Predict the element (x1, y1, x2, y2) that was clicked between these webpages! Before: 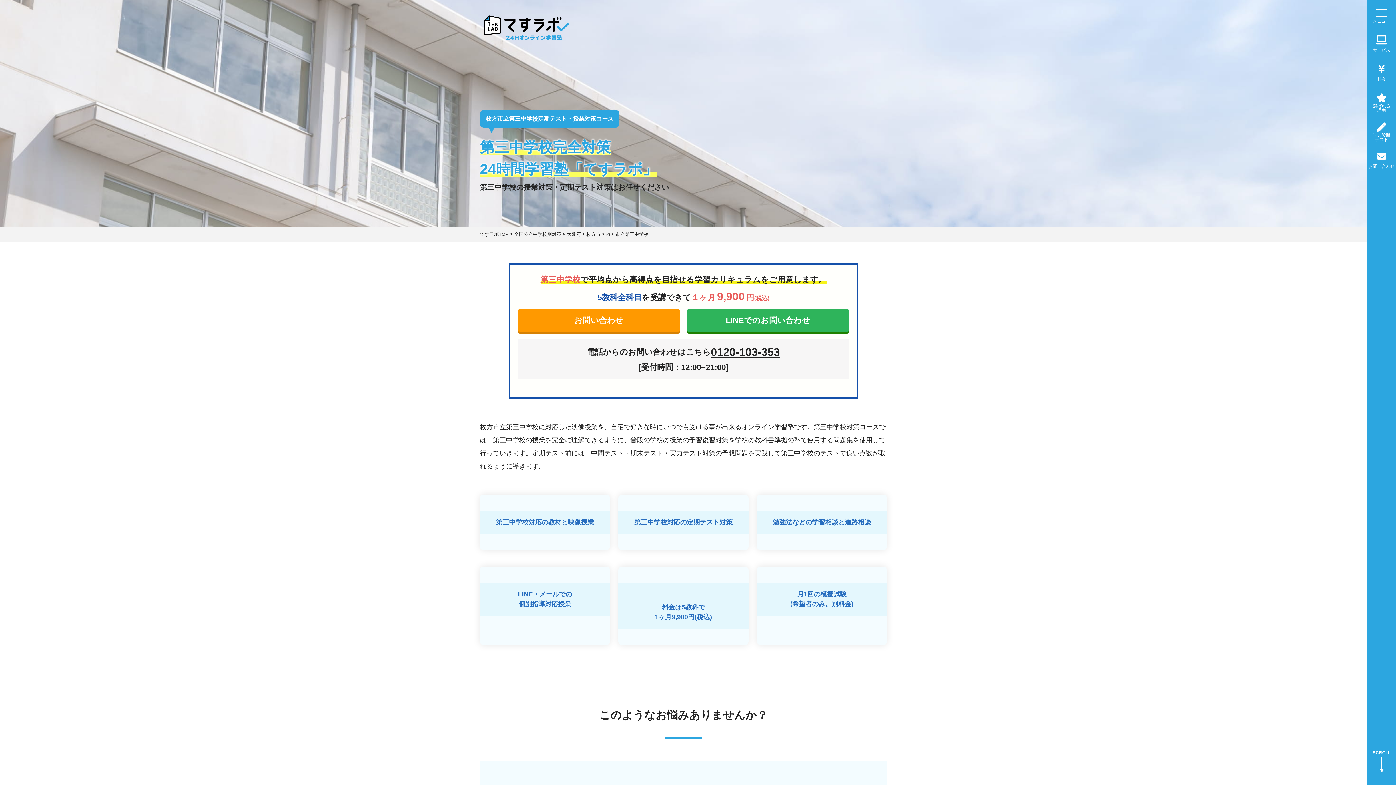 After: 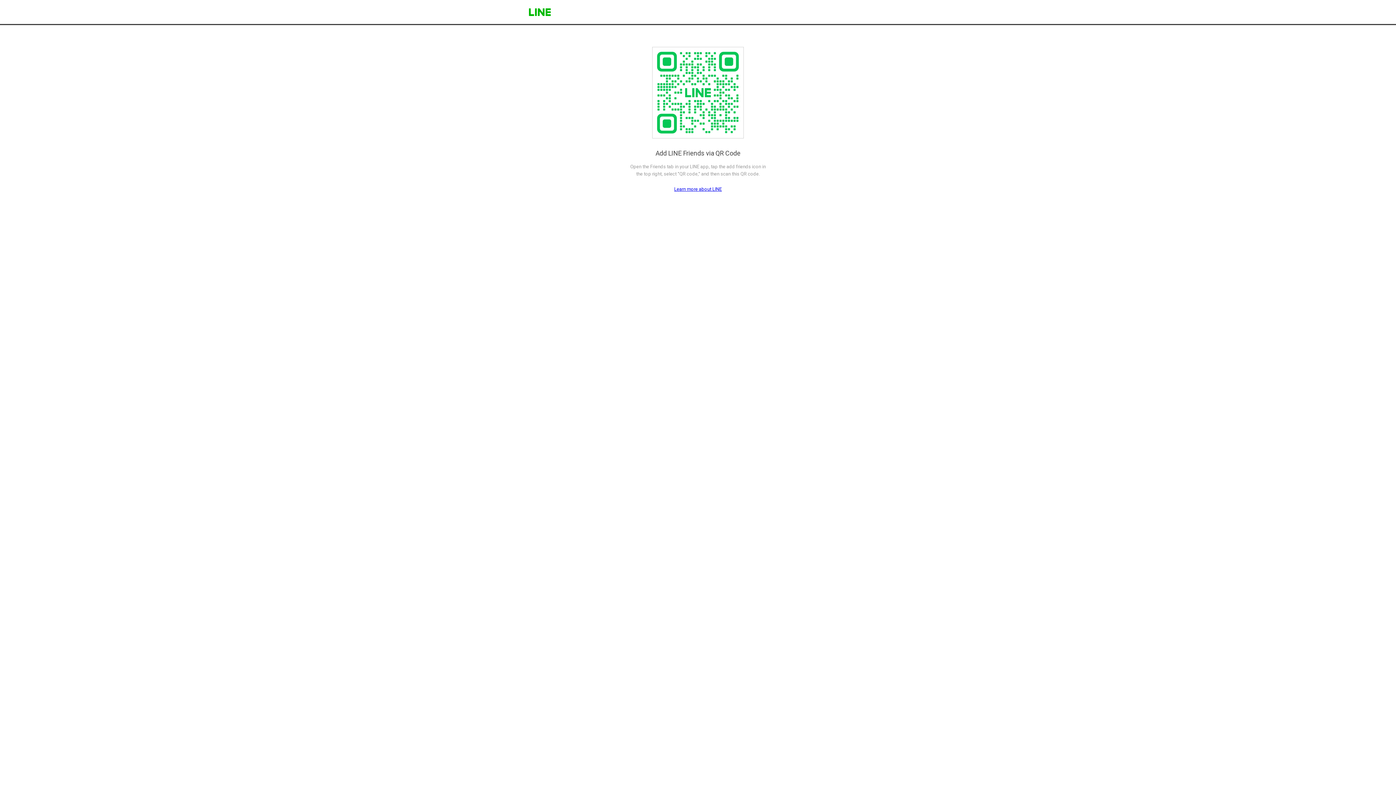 Action: bbox: (686, 309, 849, 332) label: LINEでのお問い合わせ